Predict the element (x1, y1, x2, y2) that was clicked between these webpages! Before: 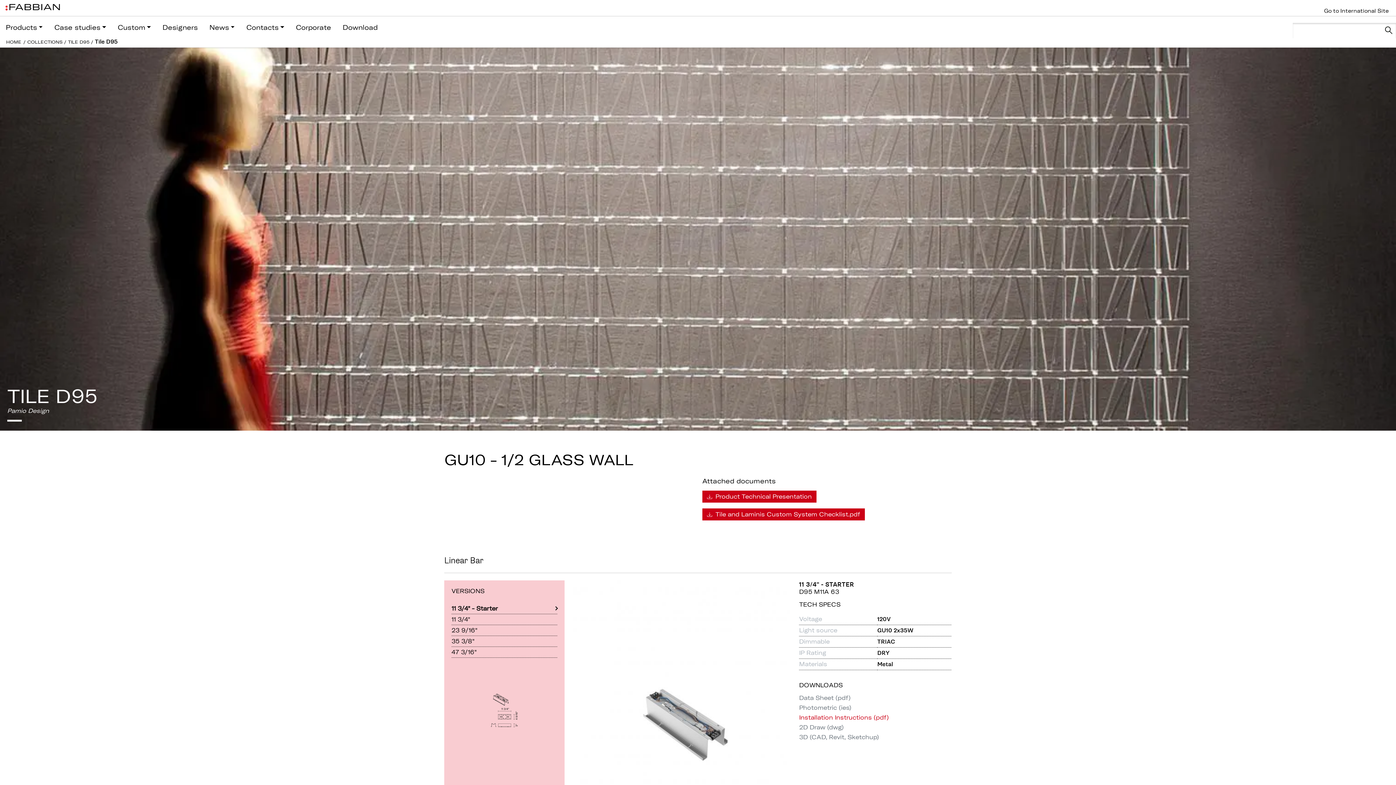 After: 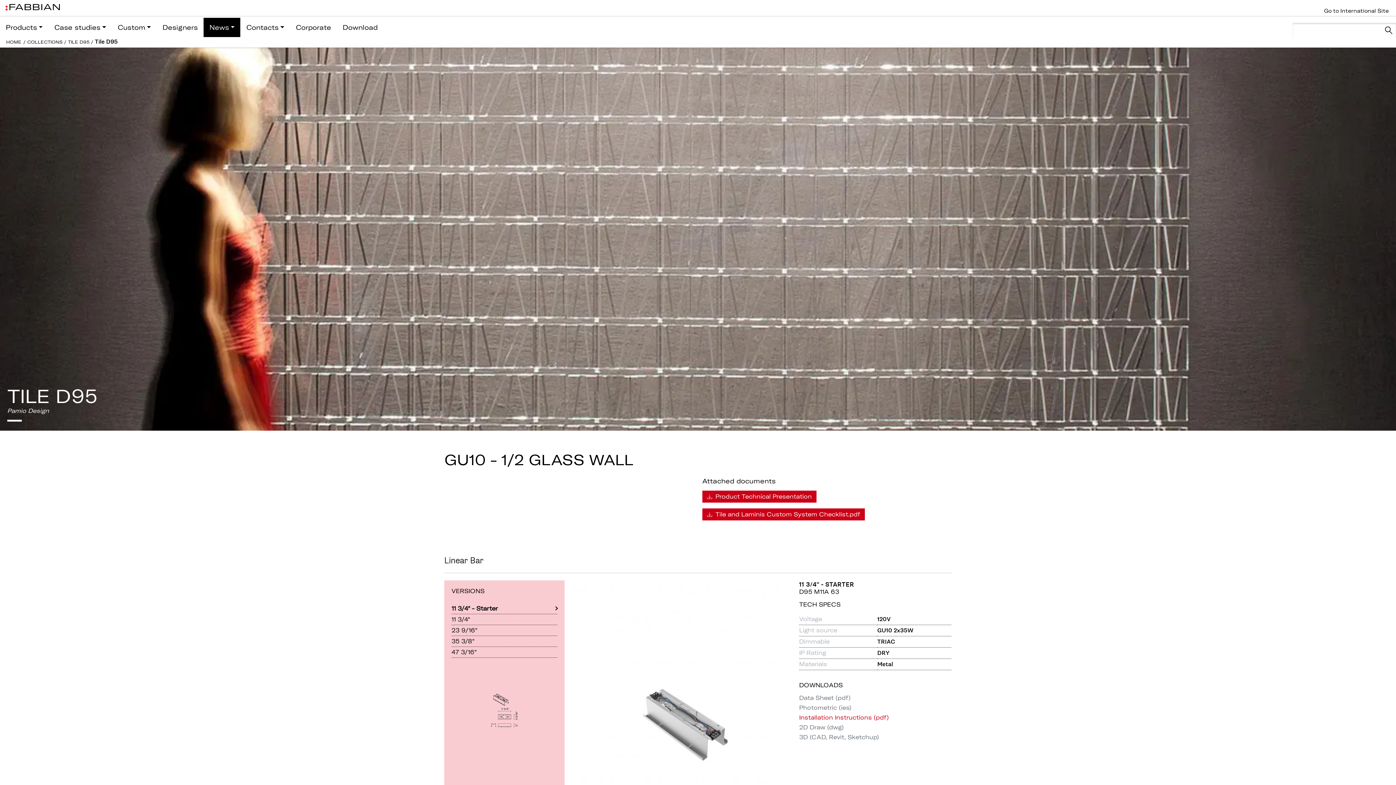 Action: label: News bbox: (203, 17, 240, 36)